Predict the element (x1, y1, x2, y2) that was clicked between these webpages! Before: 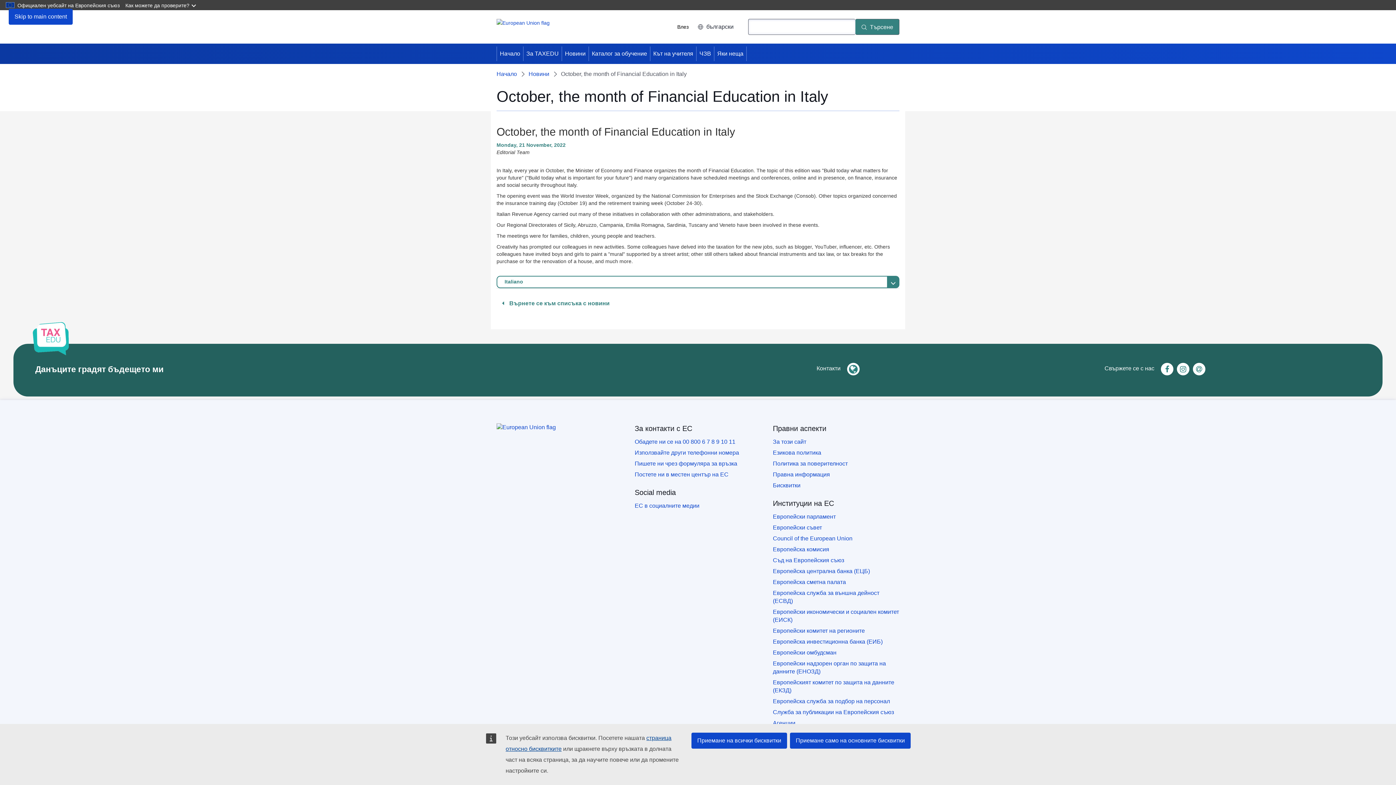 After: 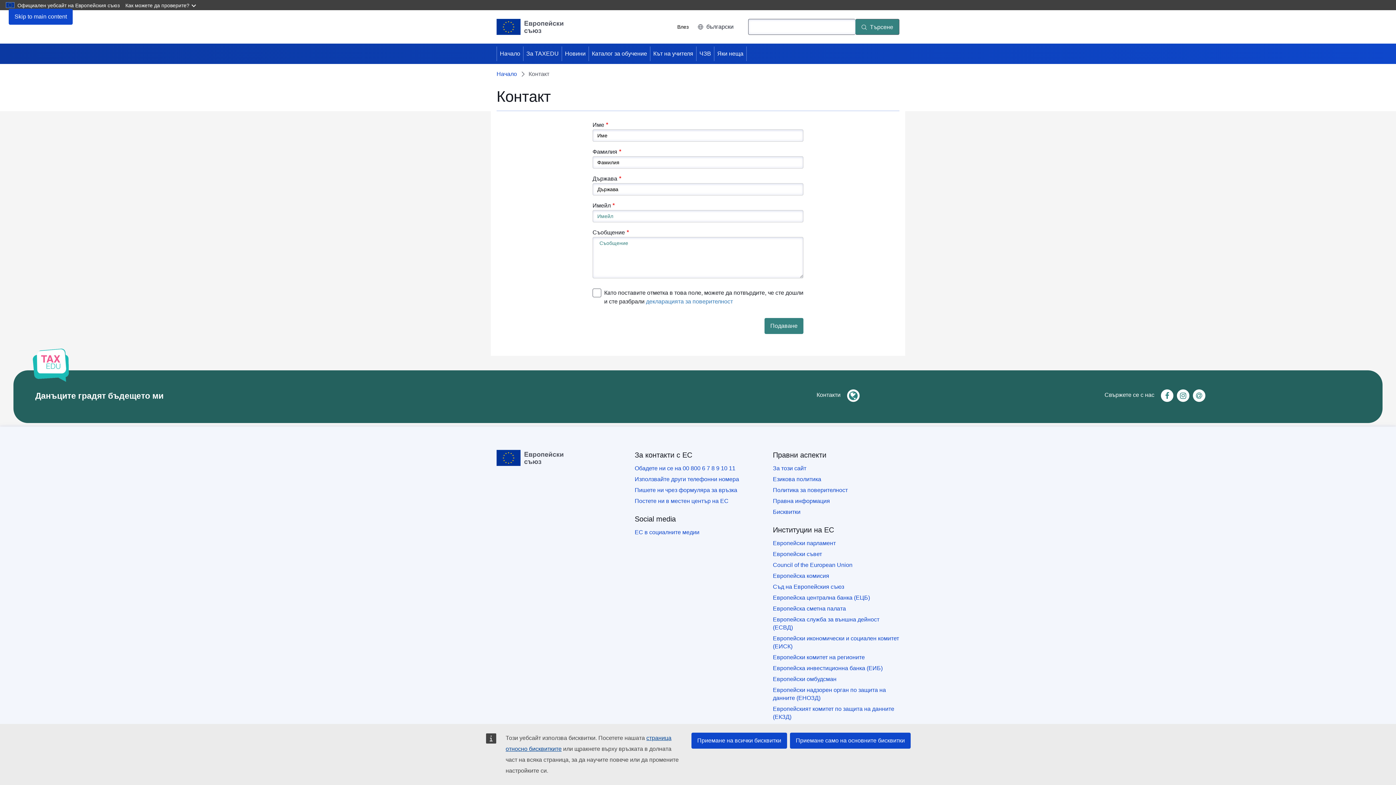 Action: bbox: (1192, 366, 1206, 371) label: Contact us